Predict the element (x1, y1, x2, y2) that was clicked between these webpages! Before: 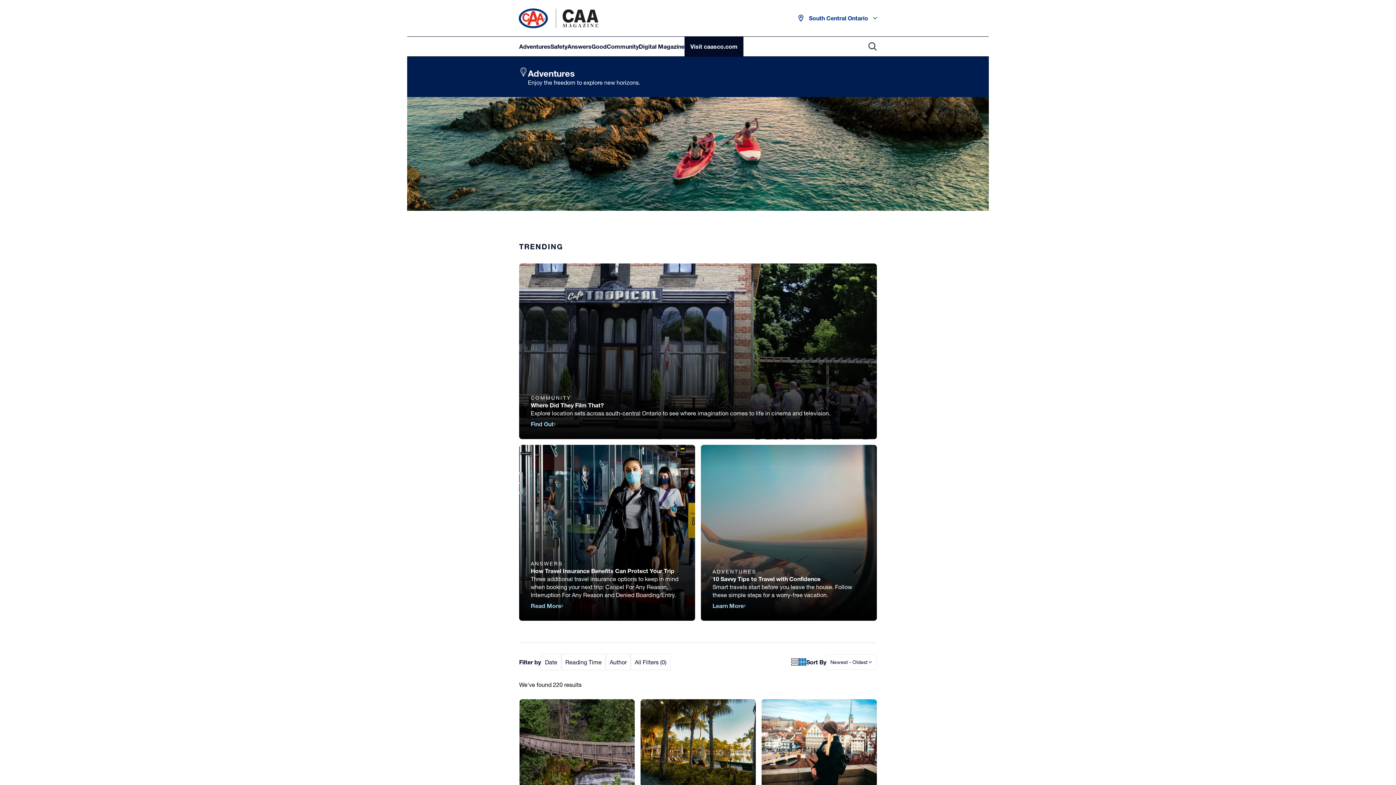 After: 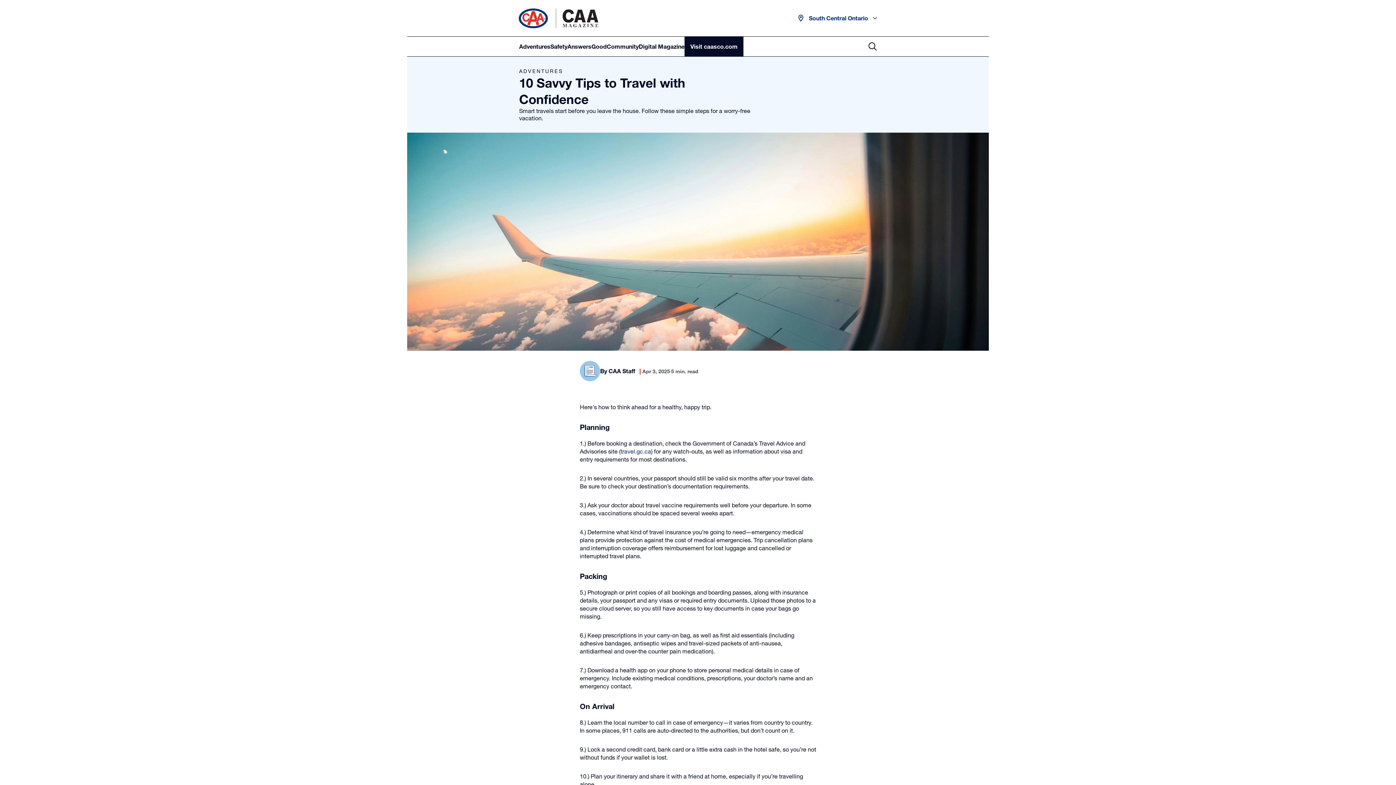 Action: label: Learn More bbox: (712, 602, 767, 610)